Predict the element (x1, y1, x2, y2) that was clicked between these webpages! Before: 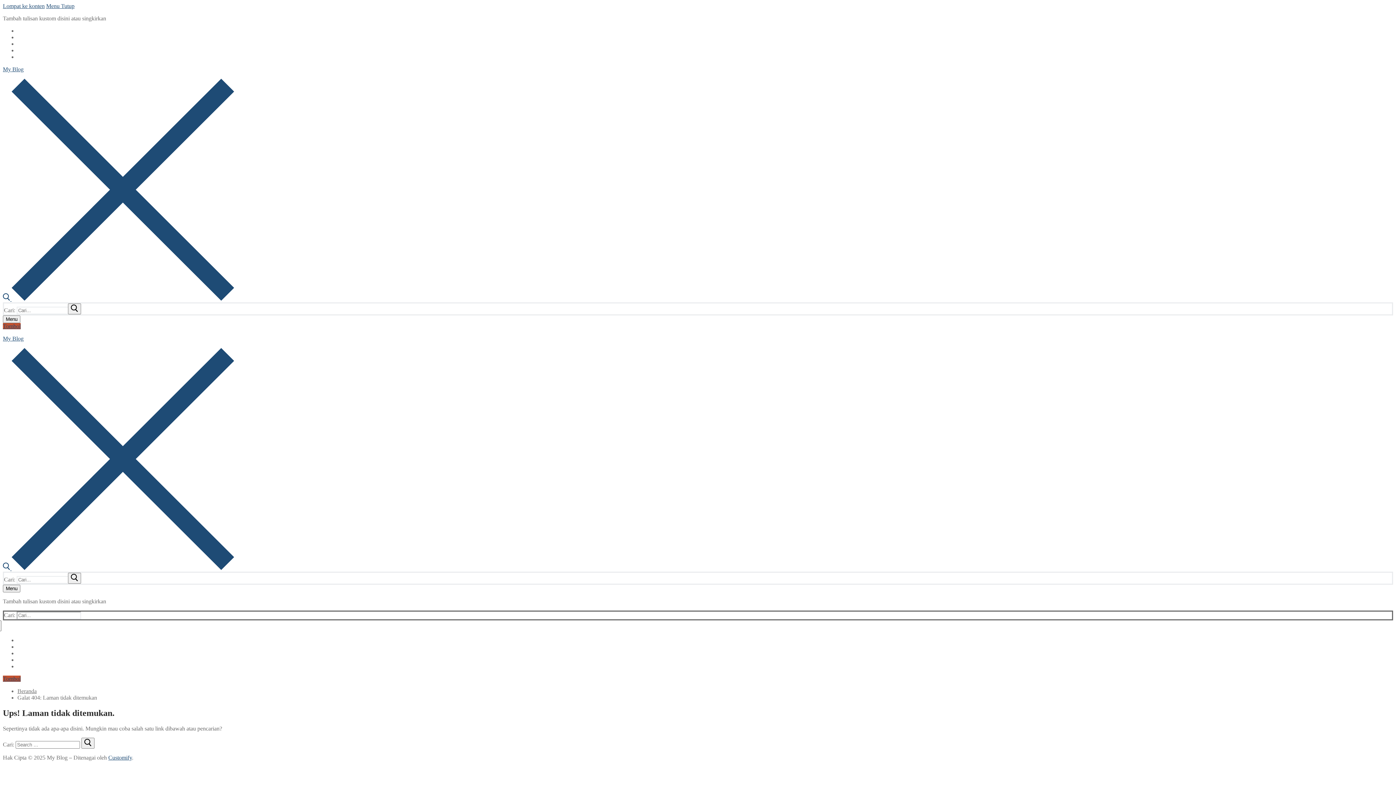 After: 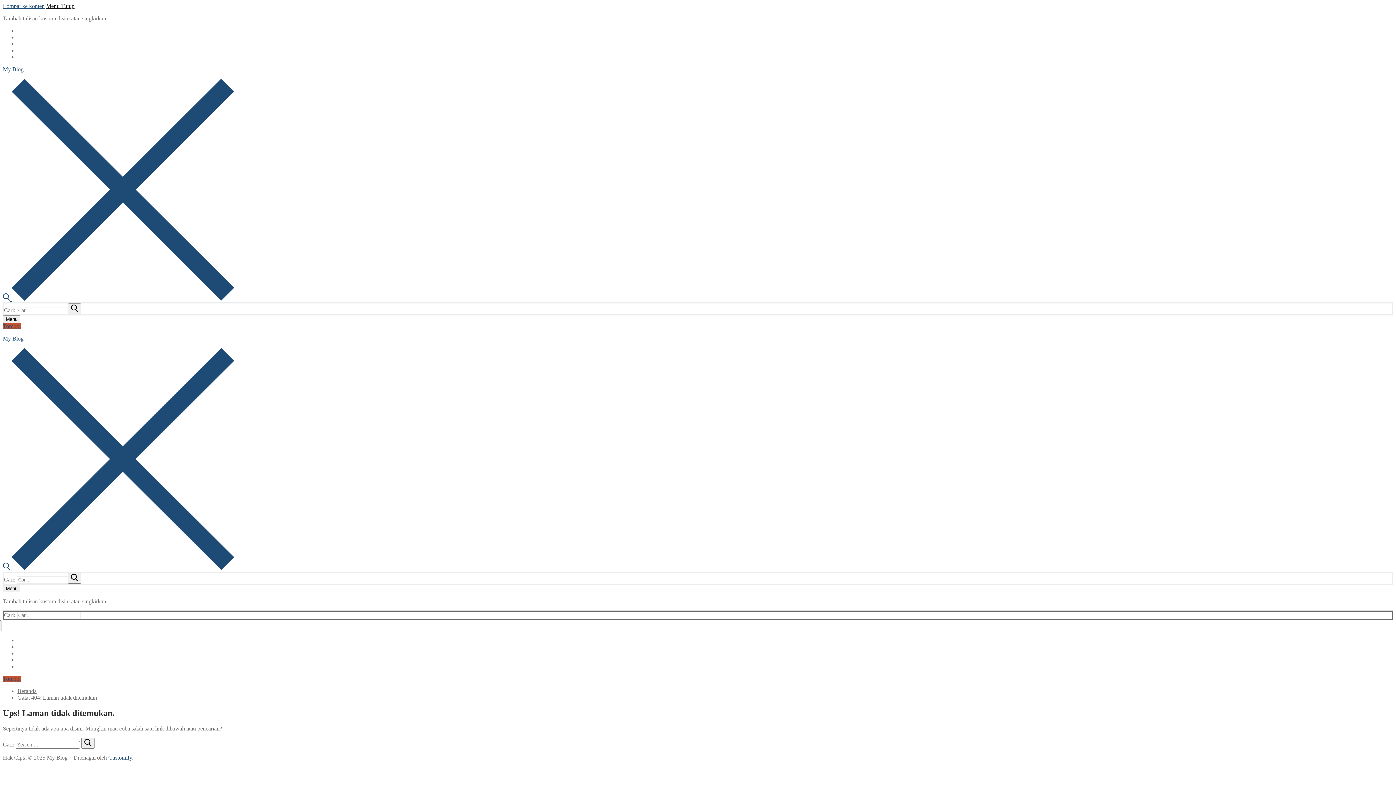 Action: bbox: (46, 2, 74, 9) label: Menu Tutup